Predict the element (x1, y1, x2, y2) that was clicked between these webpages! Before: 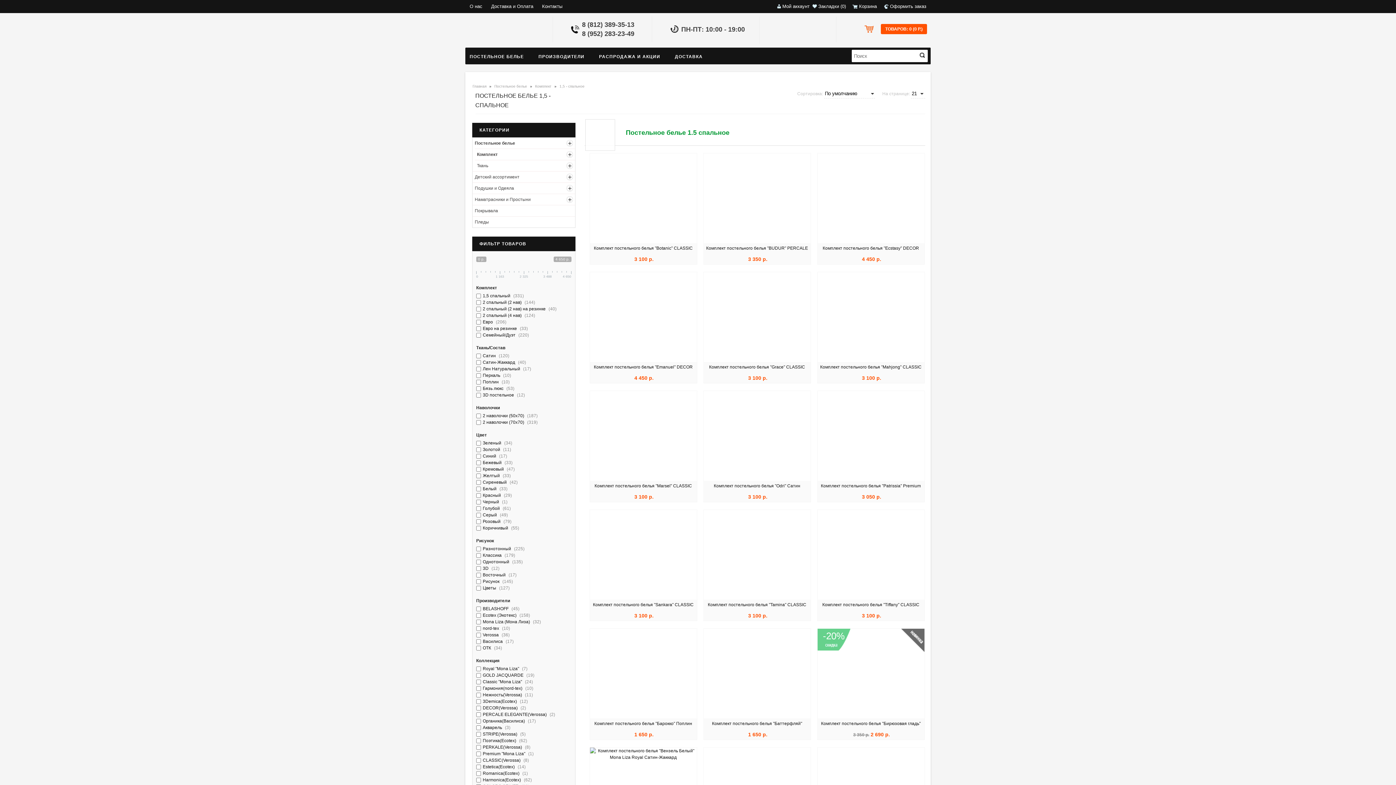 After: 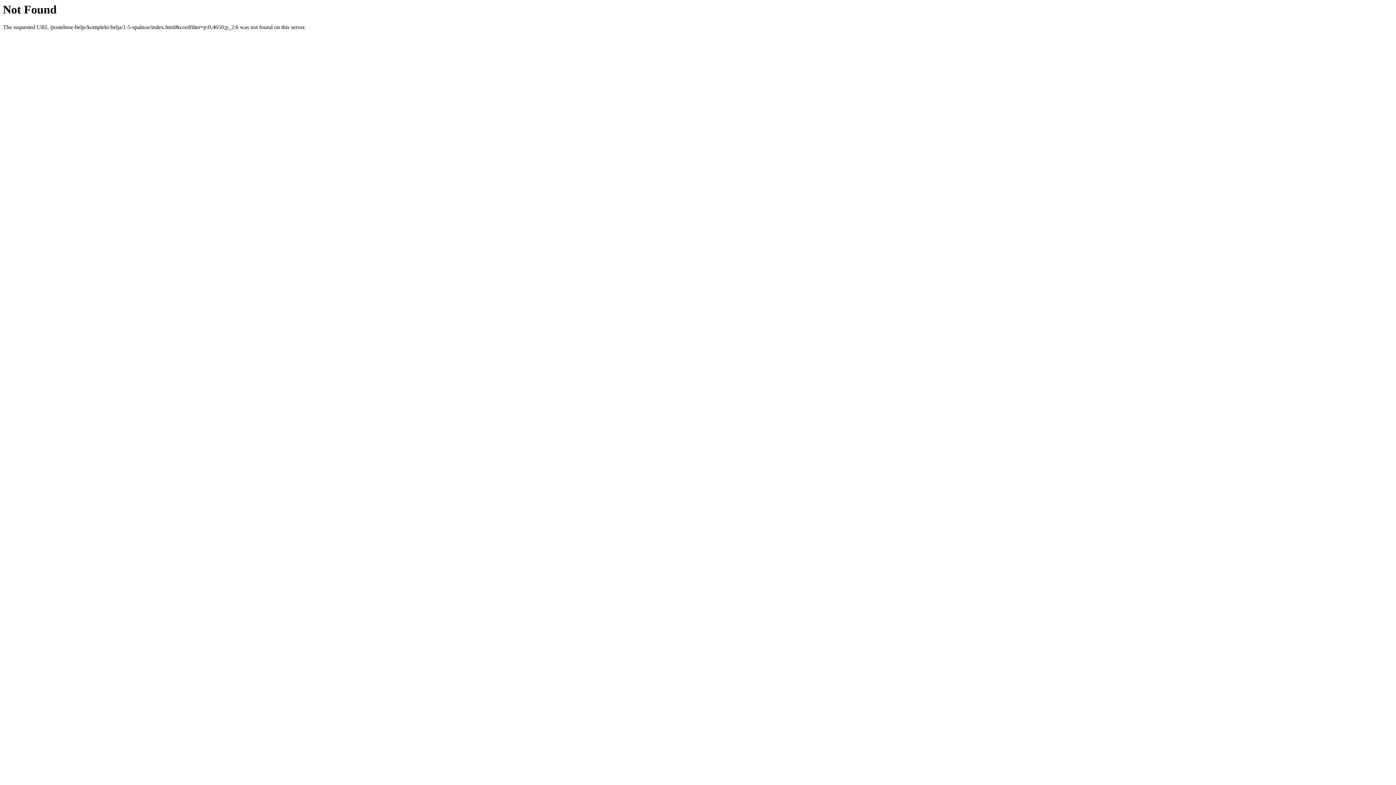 Action: bbox: (482, 360, 515, 365) label: Сатин-Жаккард